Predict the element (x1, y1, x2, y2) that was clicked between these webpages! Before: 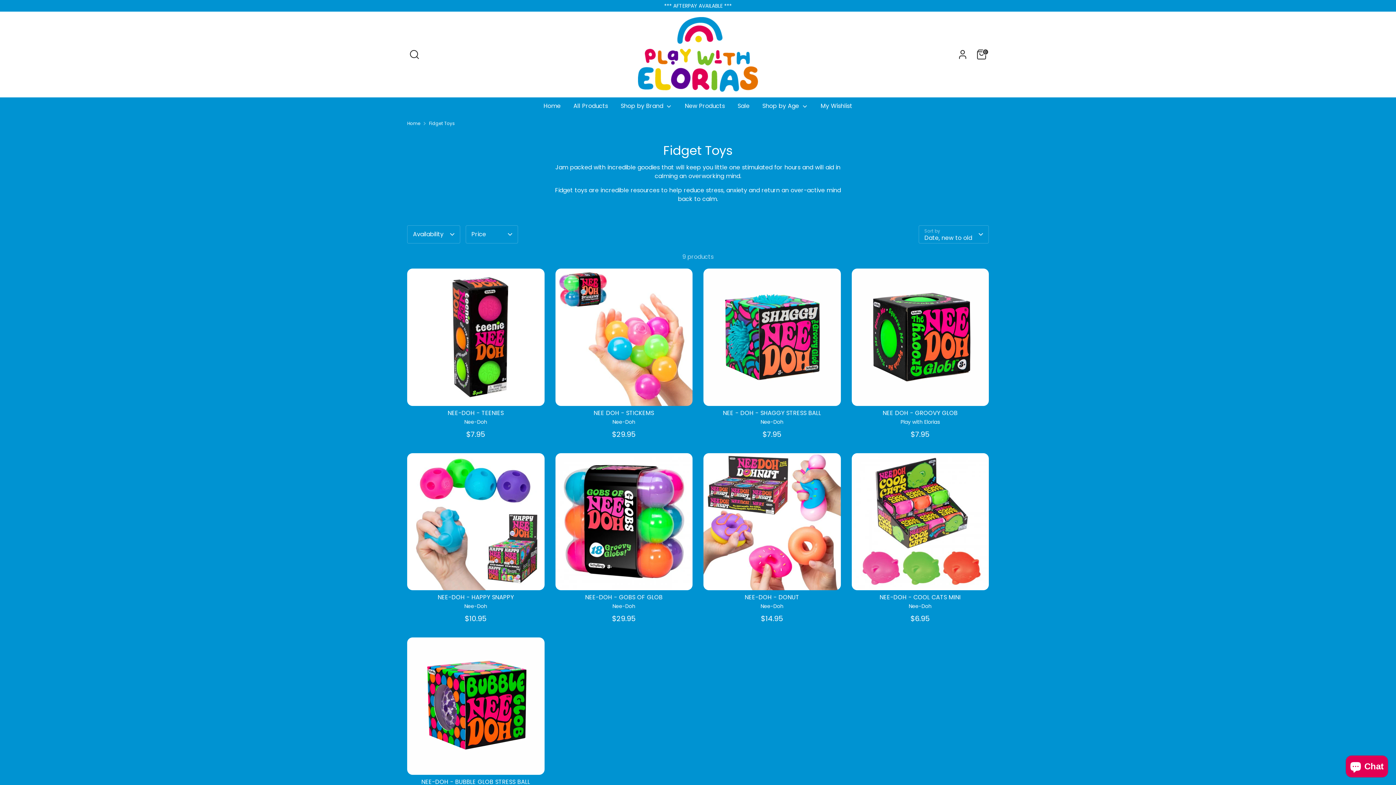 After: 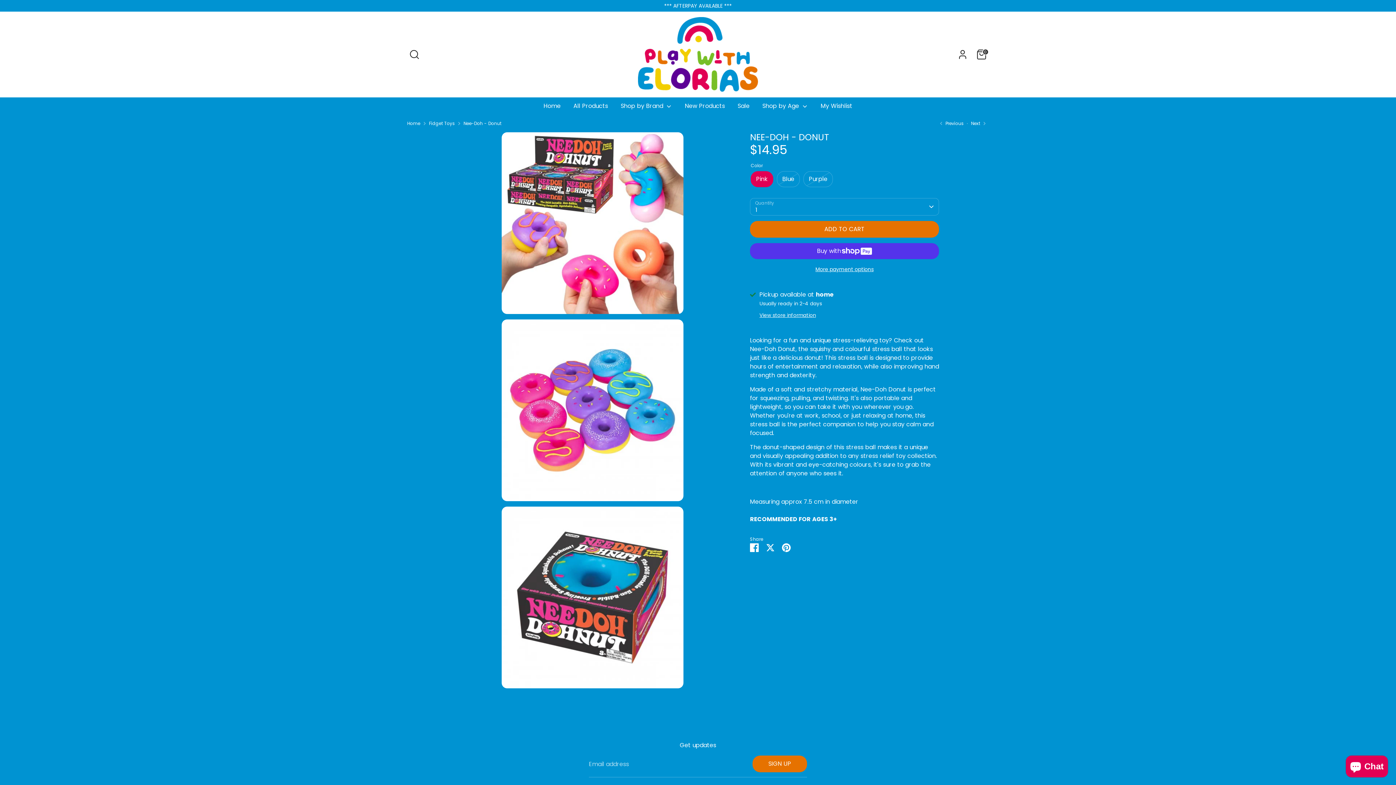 Action: bbox: (745, 593, 799, 601) label: NEE-DOH - DONUT